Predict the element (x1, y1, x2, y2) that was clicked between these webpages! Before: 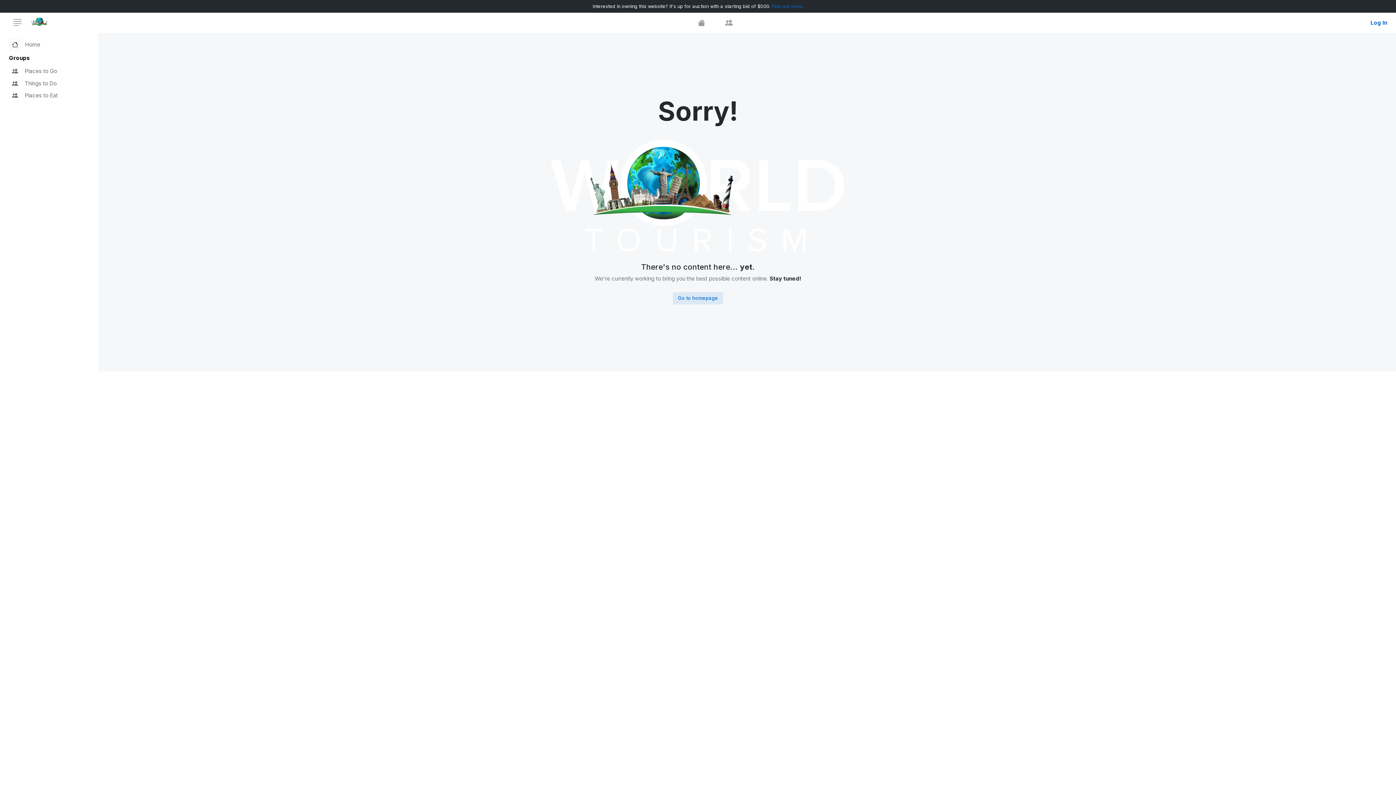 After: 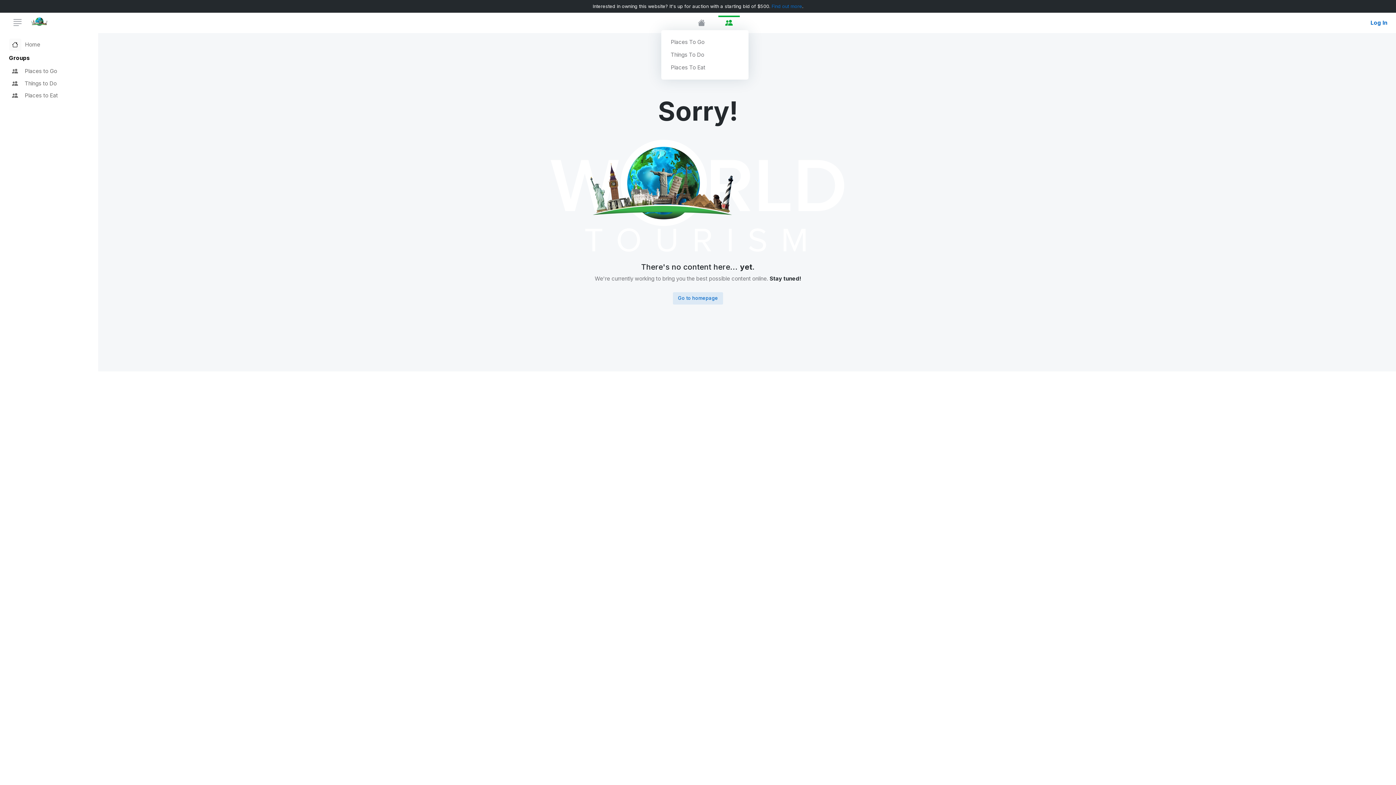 Action: bbox: (718, 15, 739, 30)